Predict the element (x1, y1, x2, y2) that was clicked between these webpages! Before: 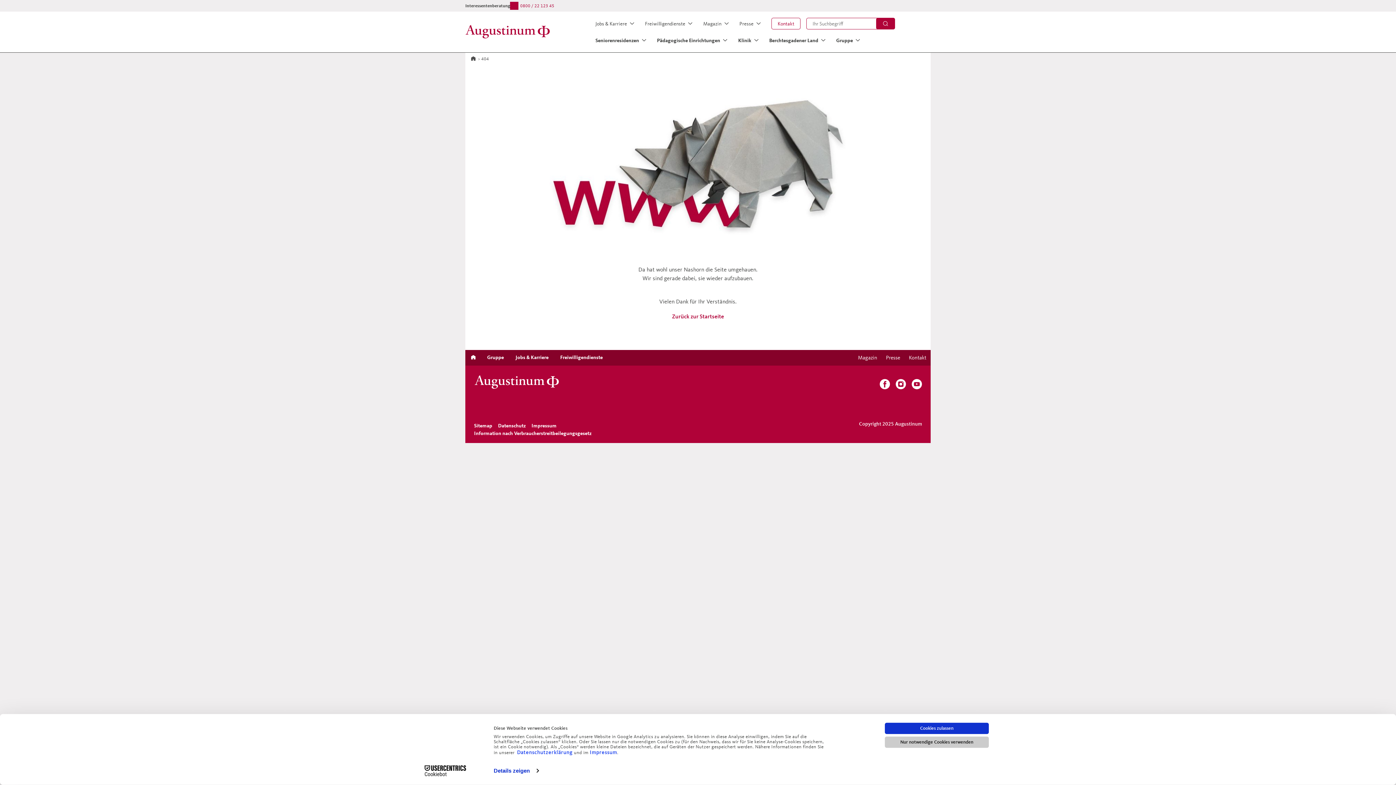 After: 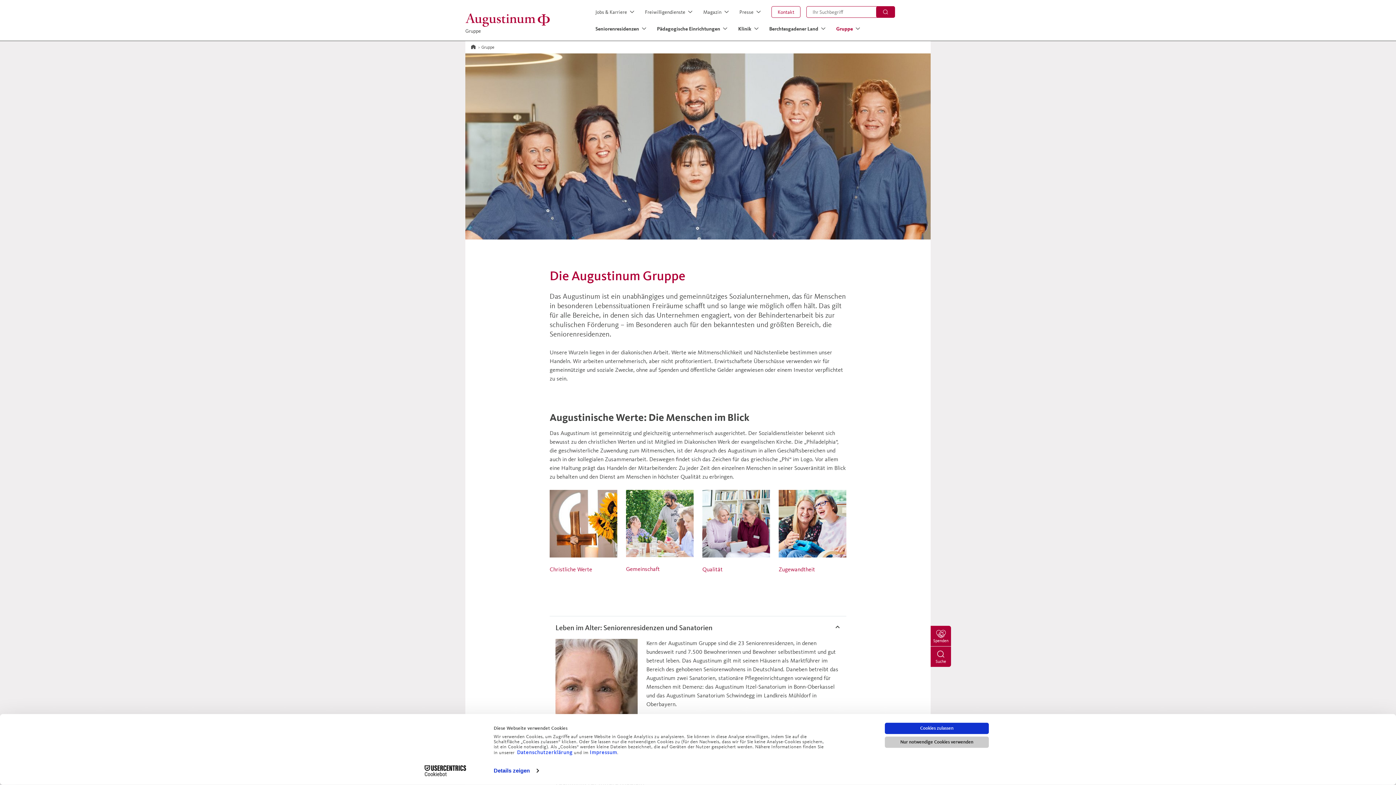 Action: label: Gruppe bbox: (830, 32, 853, 52)